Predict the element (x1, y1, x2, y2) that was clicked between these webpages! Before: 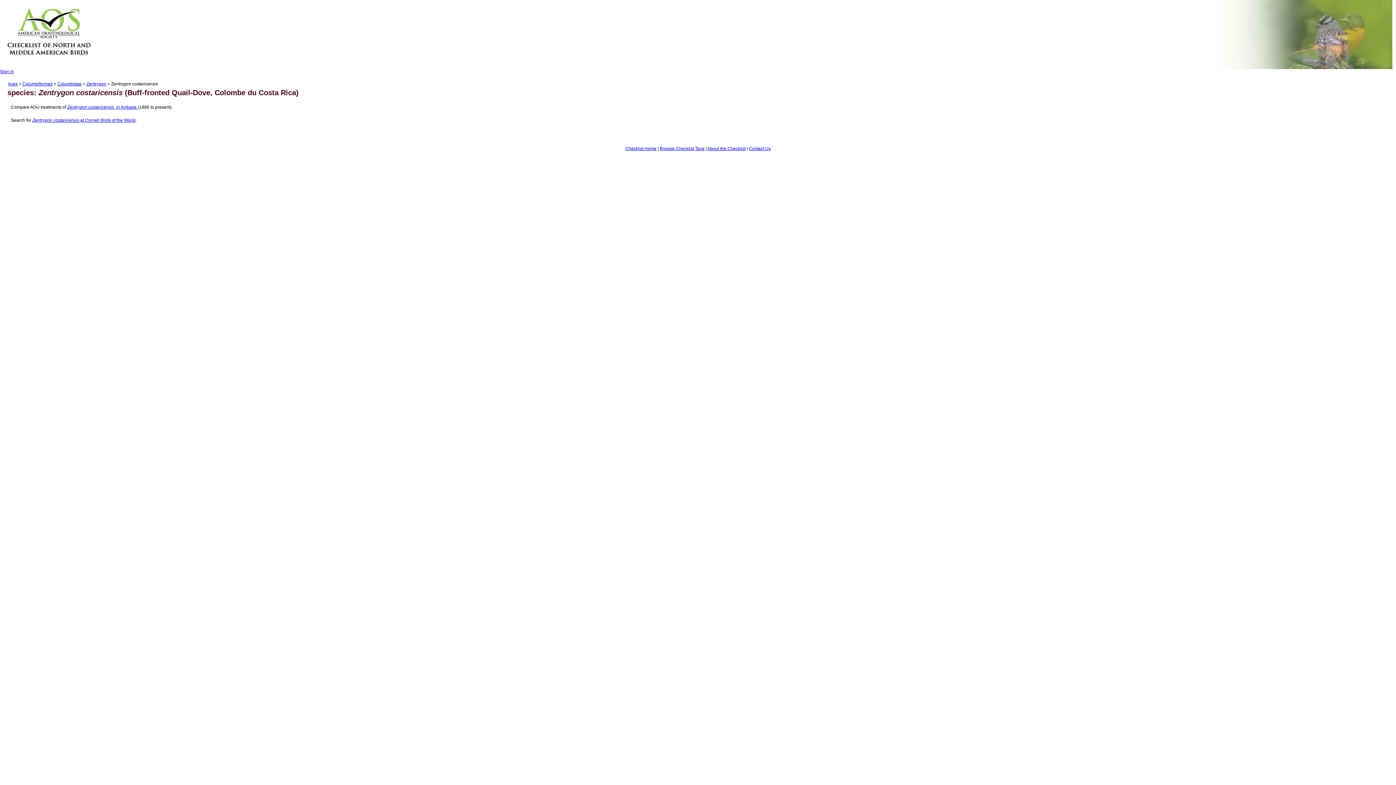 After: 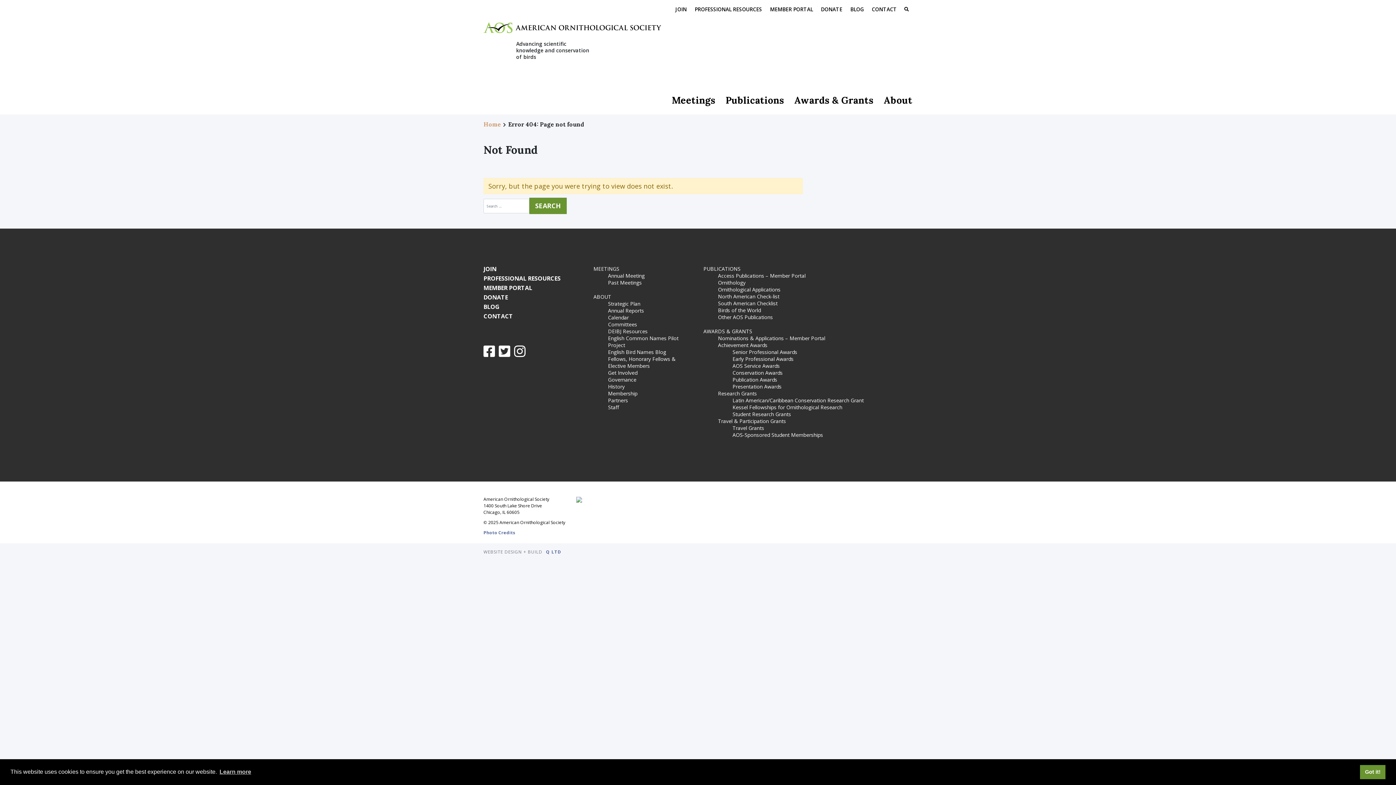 Action: bbox: (707, 146, 745, 151) label: About the Checklist